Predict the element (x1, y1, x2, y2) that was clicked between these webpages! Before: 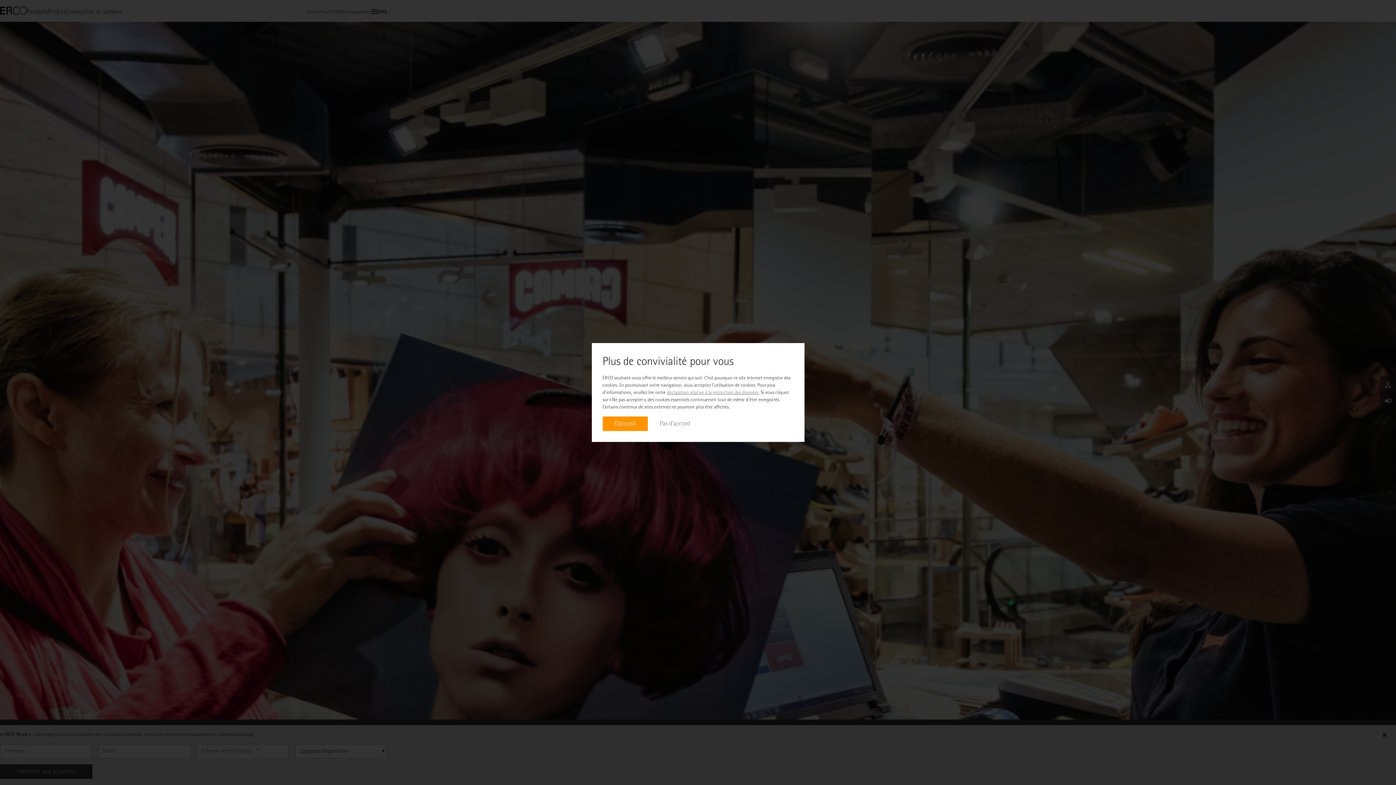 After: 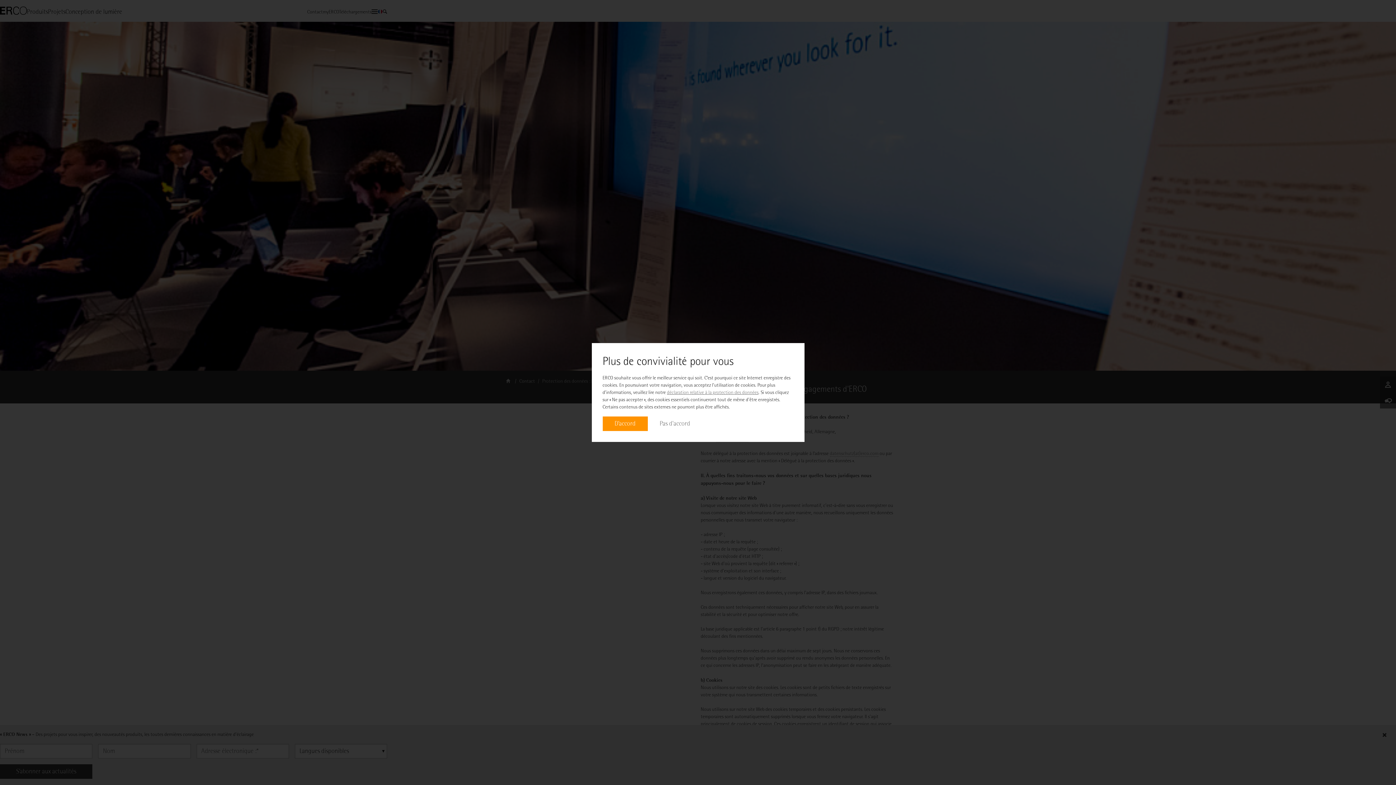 Action: label: déclaration relative à la protection des données bbox: (667, 389, 758, 395)